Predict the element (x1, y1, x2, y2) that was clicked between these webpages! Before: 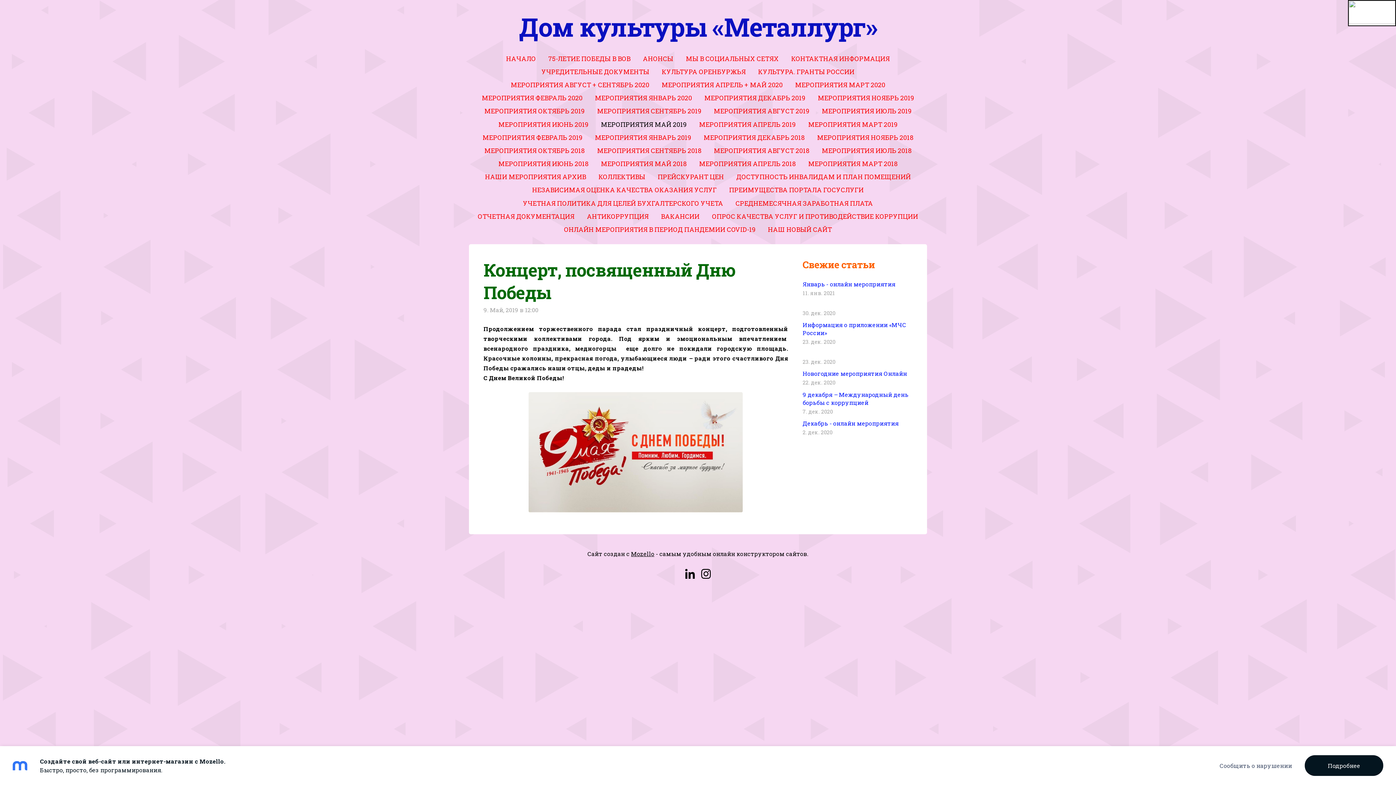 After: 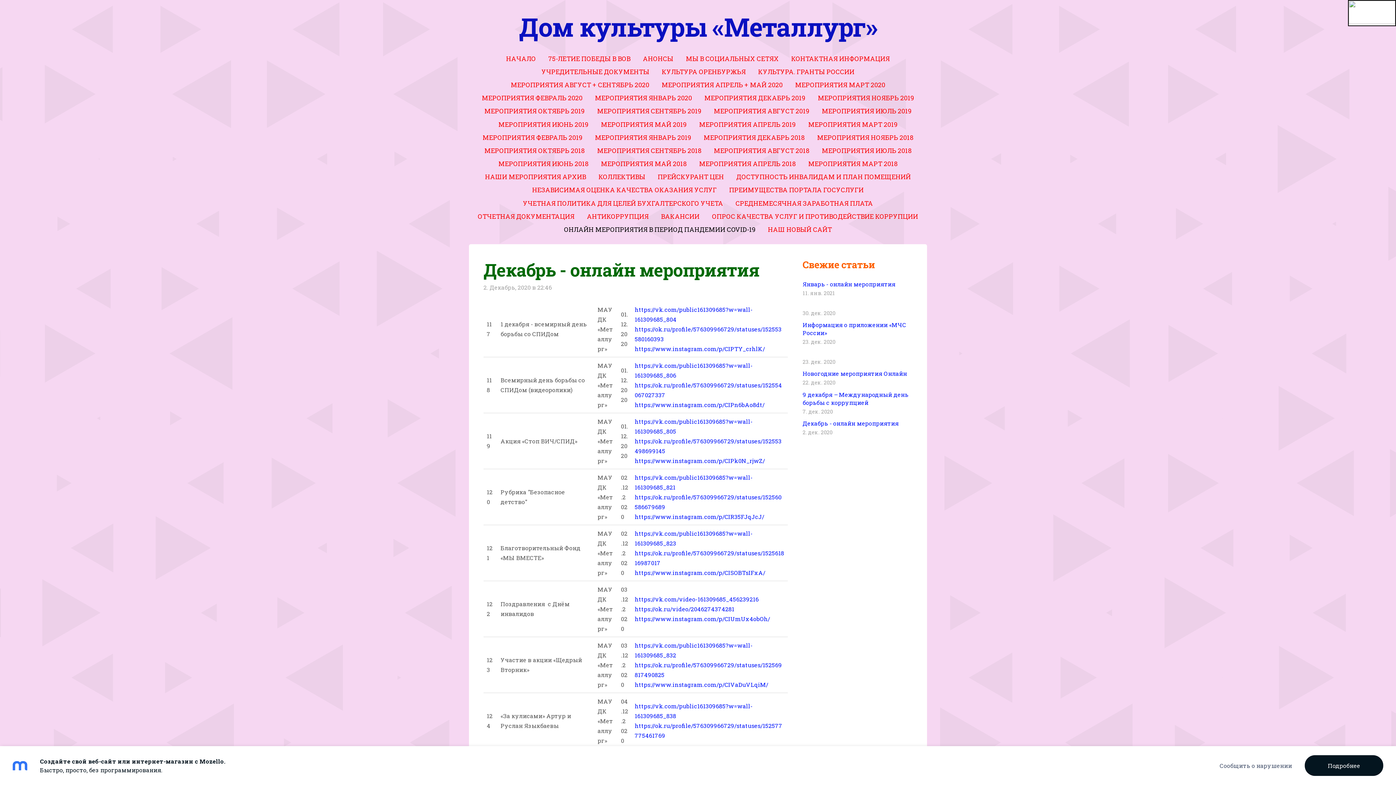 Action: label: Декабрь - онлайн мероприятия bbox: (802, 419, 898, 427)